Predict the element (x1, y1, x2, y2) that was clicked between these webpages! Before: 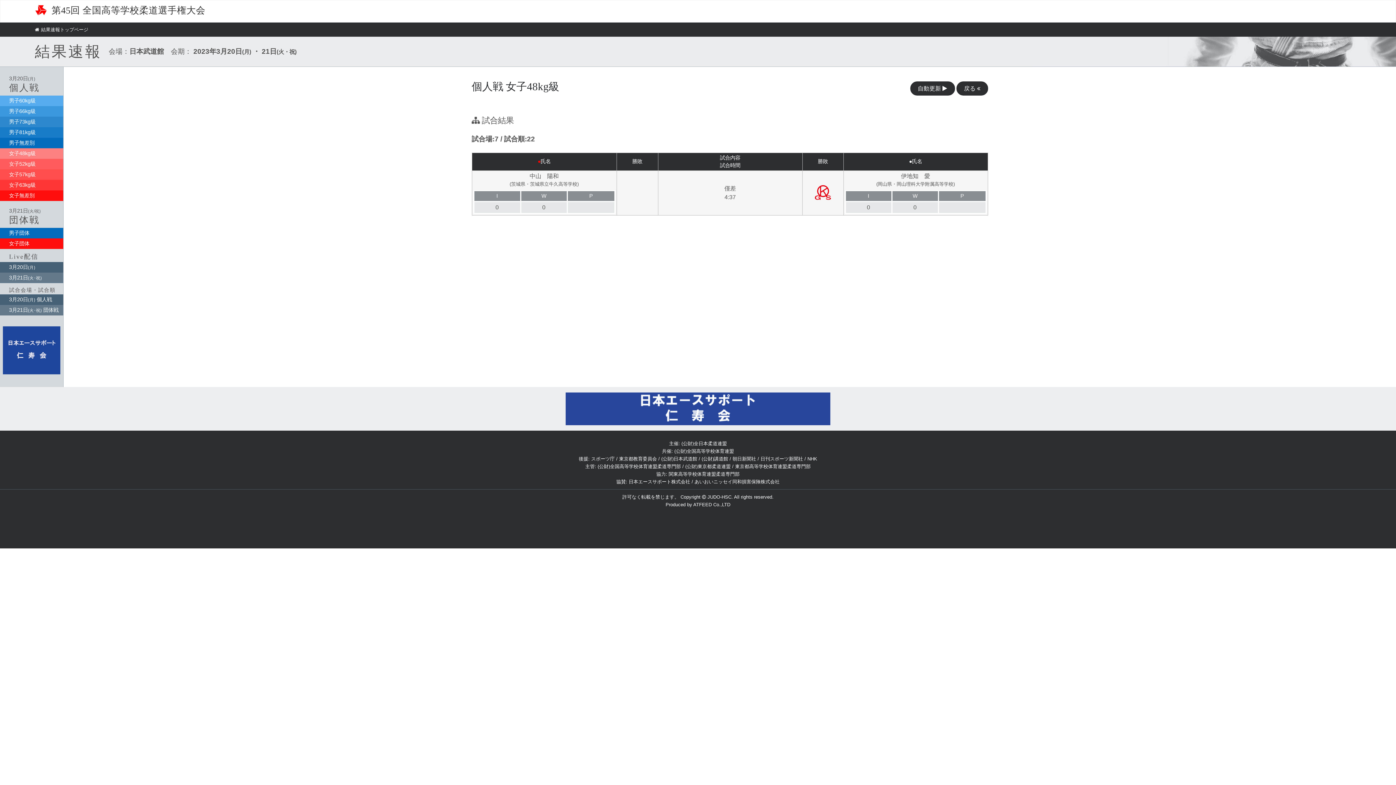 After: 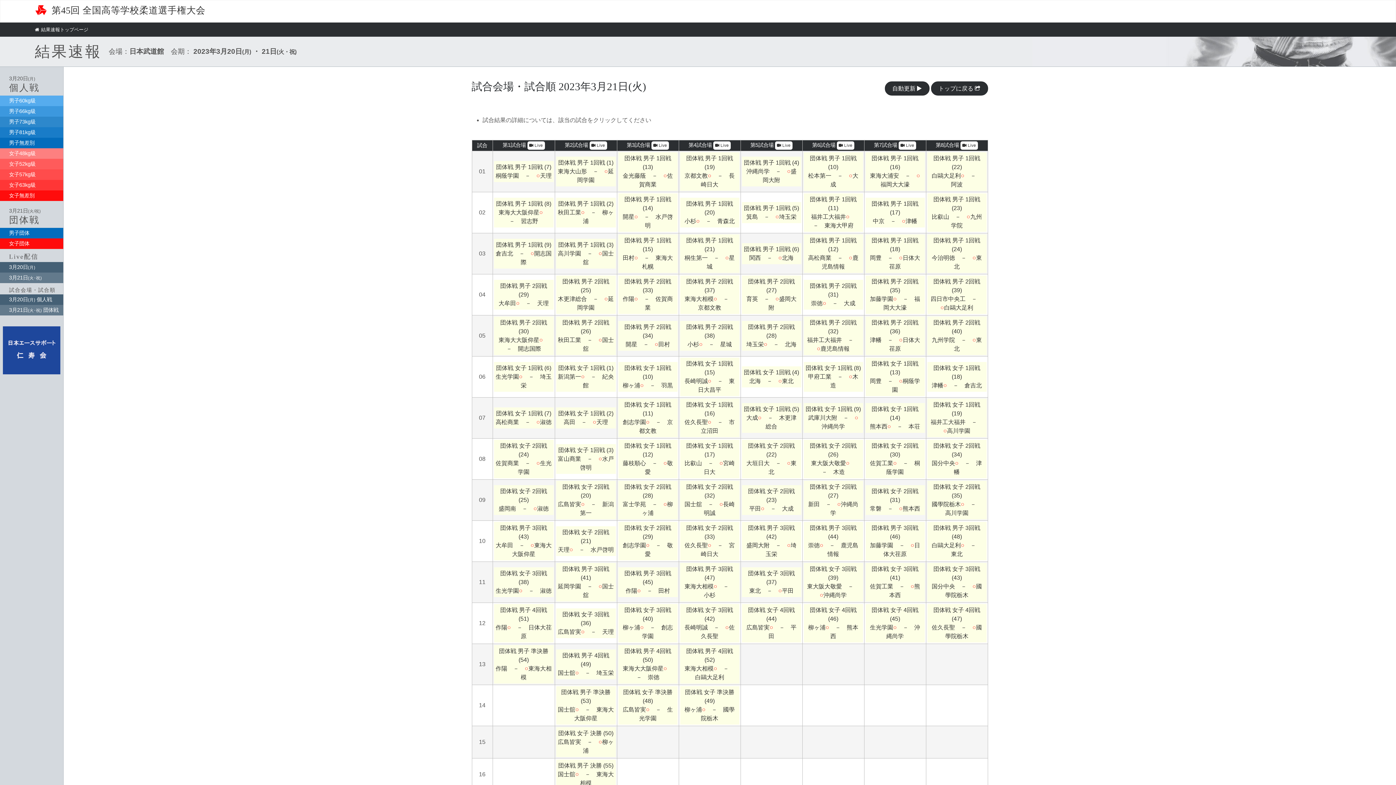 Action: bbox: (0, 305, 63, 315) label: 3月21日(火･祝) 団体戦